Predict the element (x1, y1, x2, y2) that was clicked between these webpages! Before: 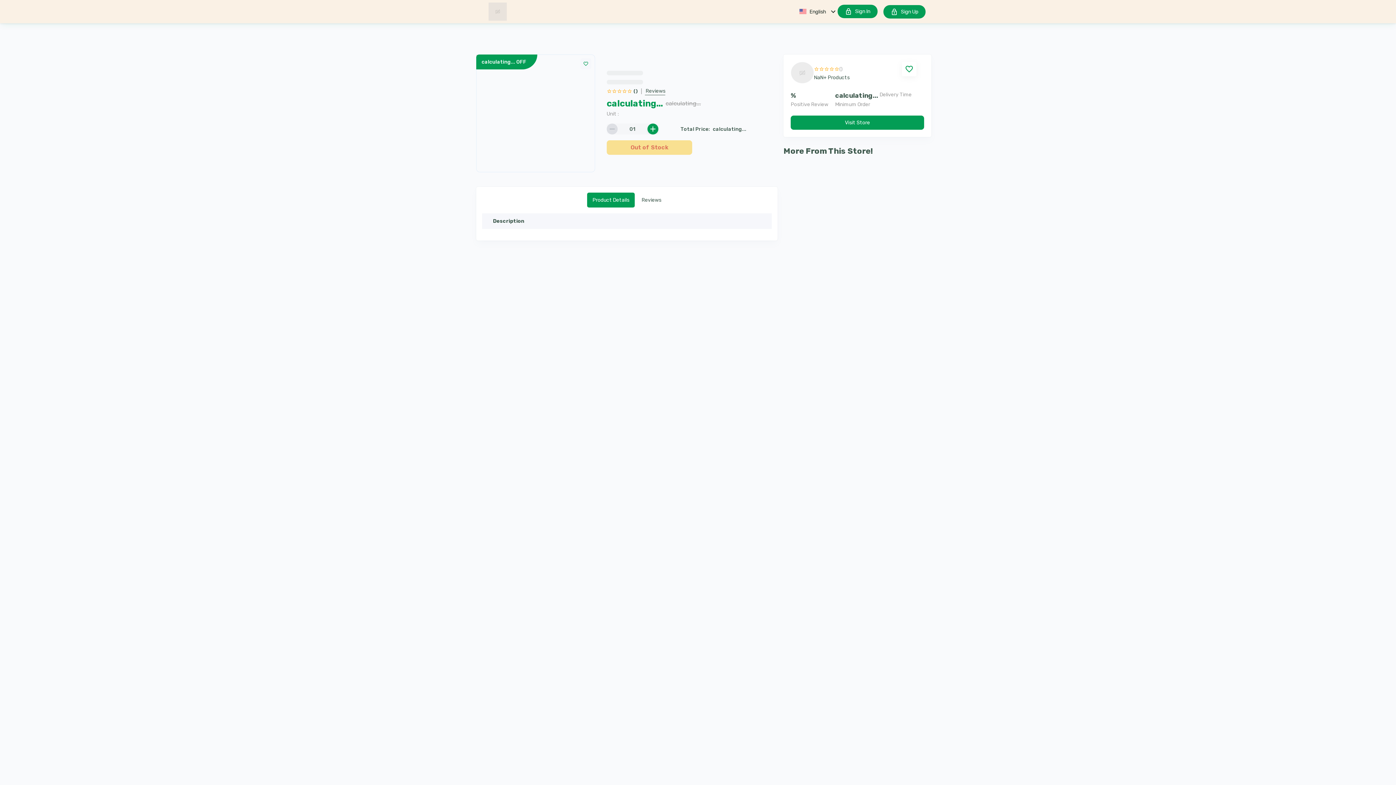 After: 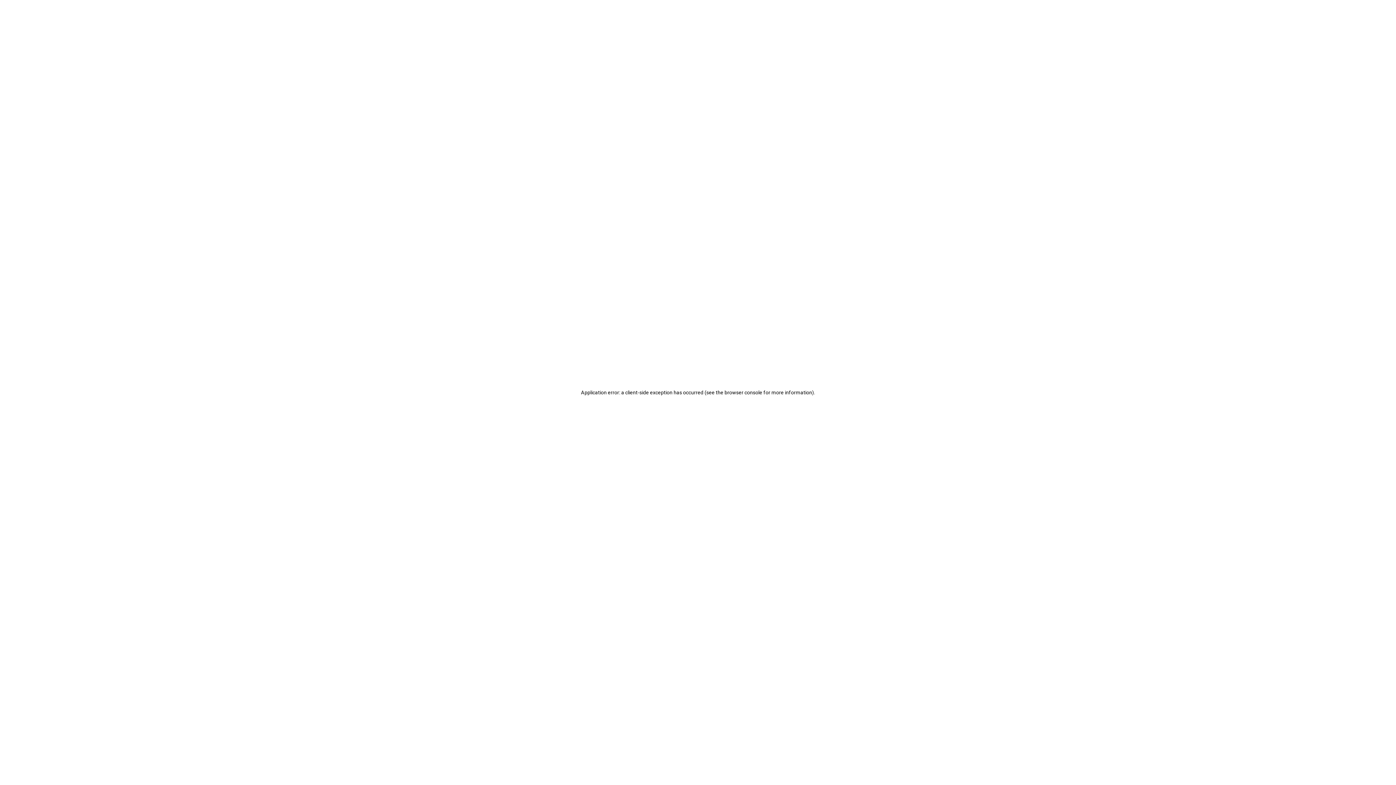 Action: label: Visit Store bbox: (791, 115, 924, 129)